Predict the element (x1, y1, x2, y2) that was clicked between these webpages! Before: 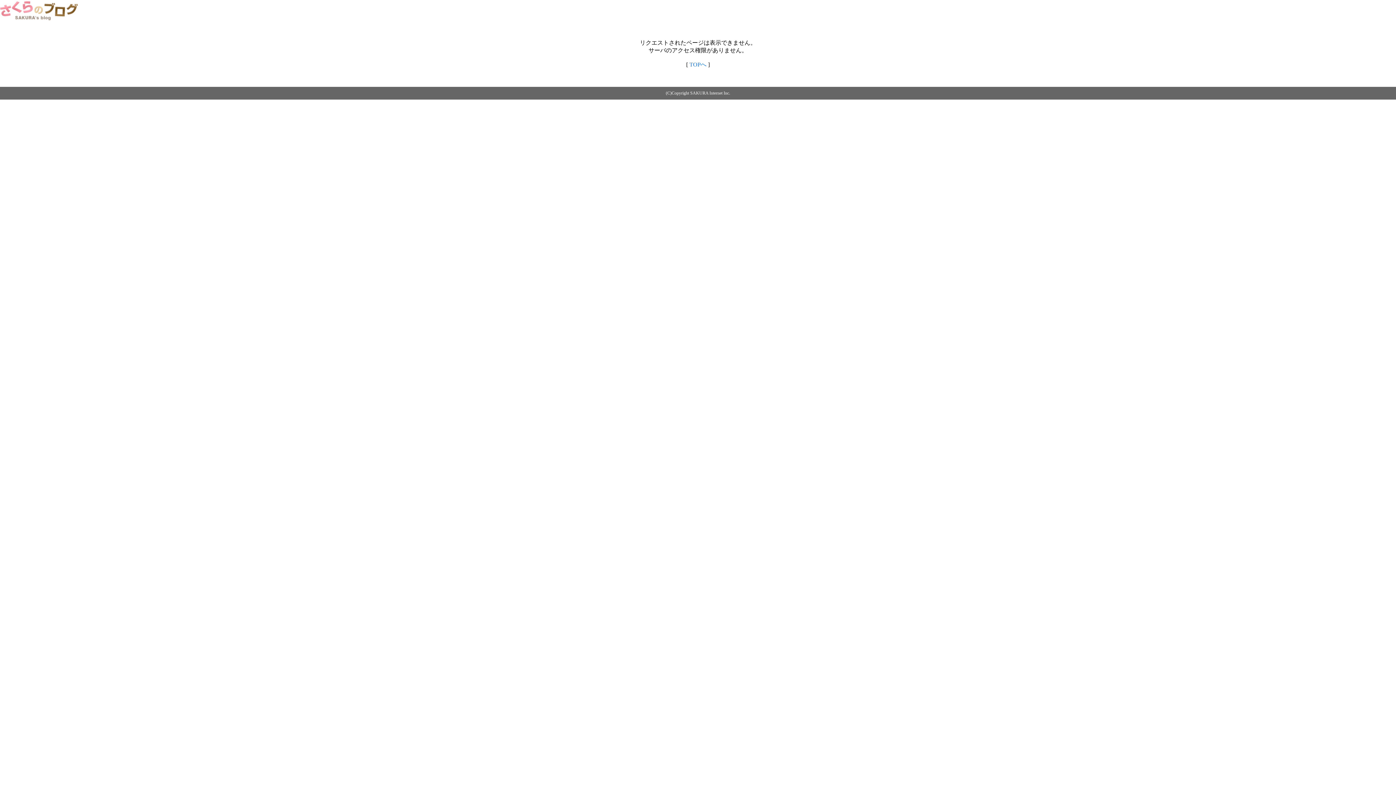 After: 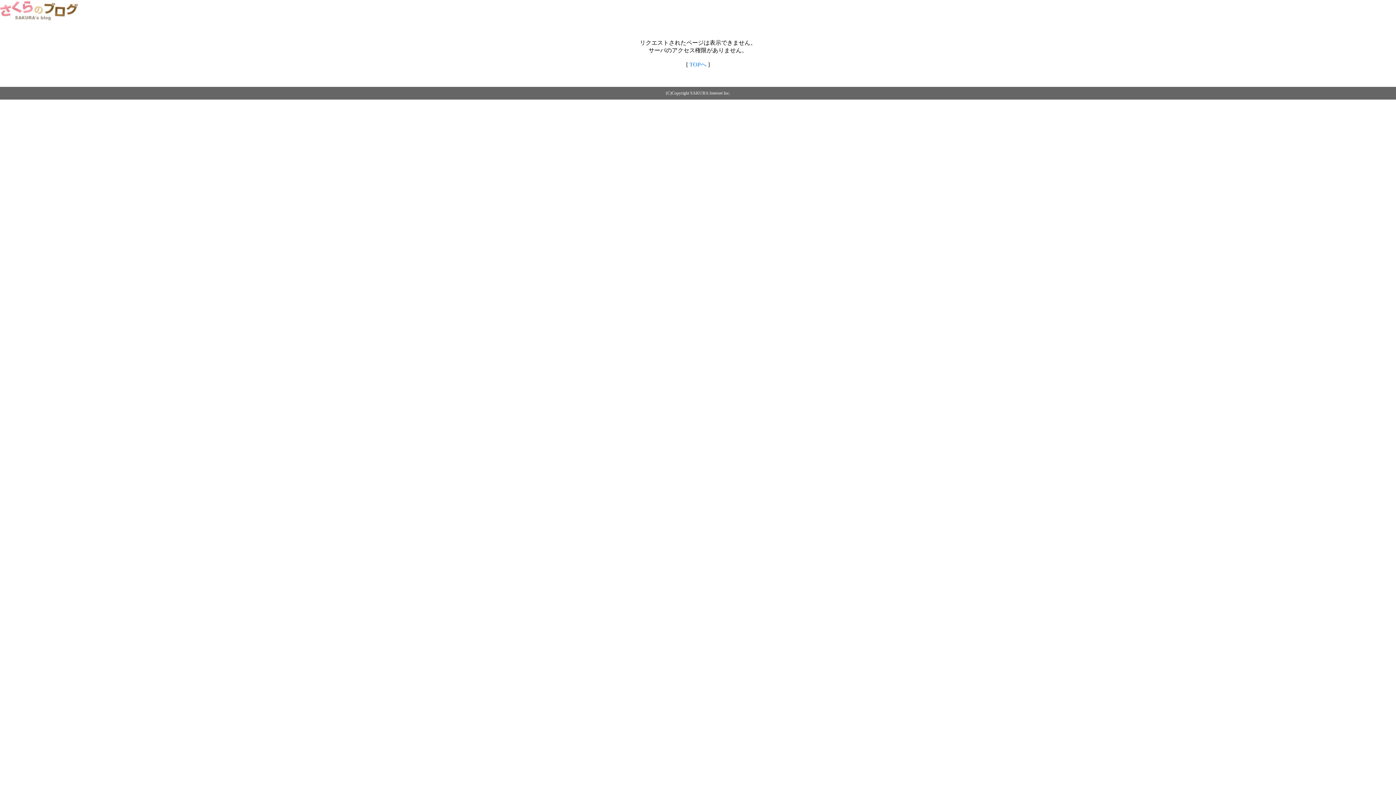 Action: bbox: (0, 14, 79, 20)